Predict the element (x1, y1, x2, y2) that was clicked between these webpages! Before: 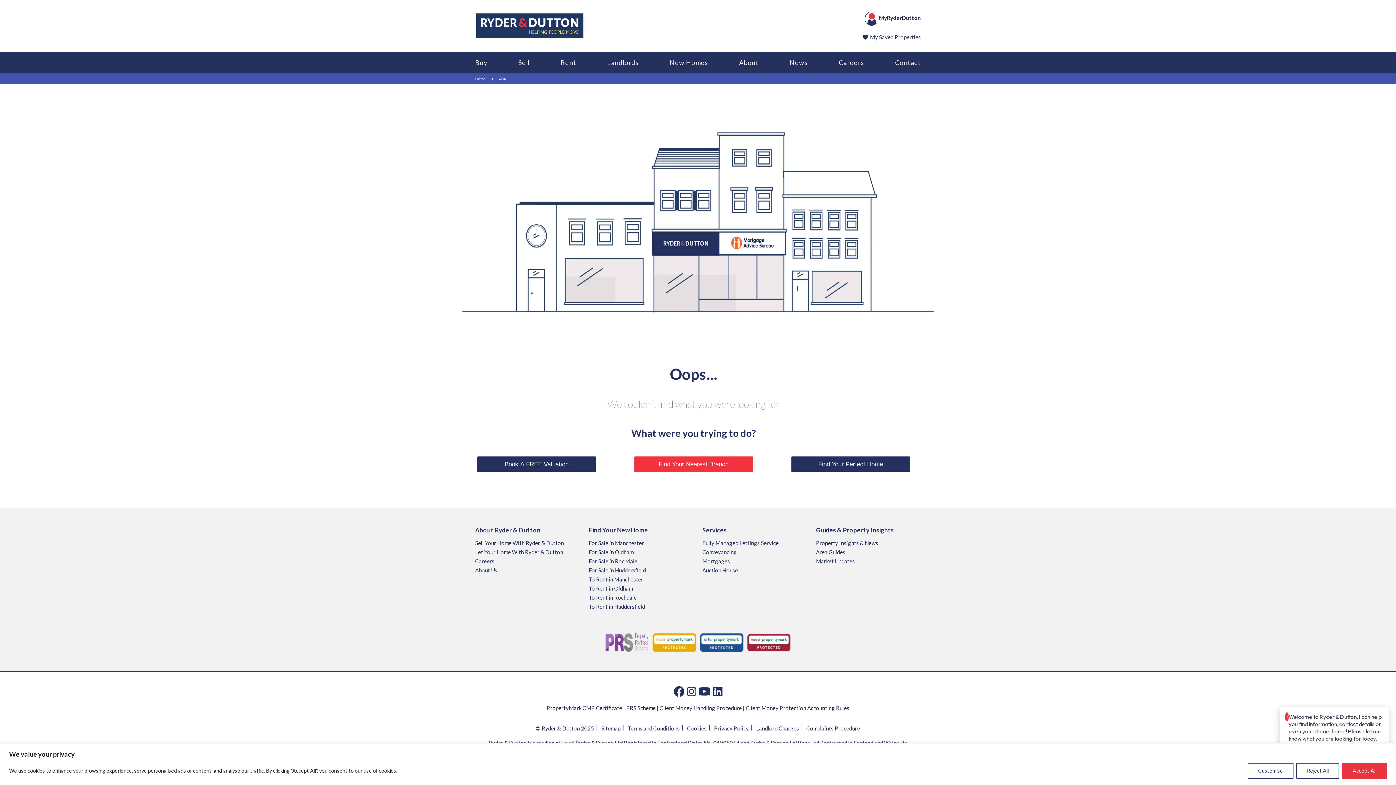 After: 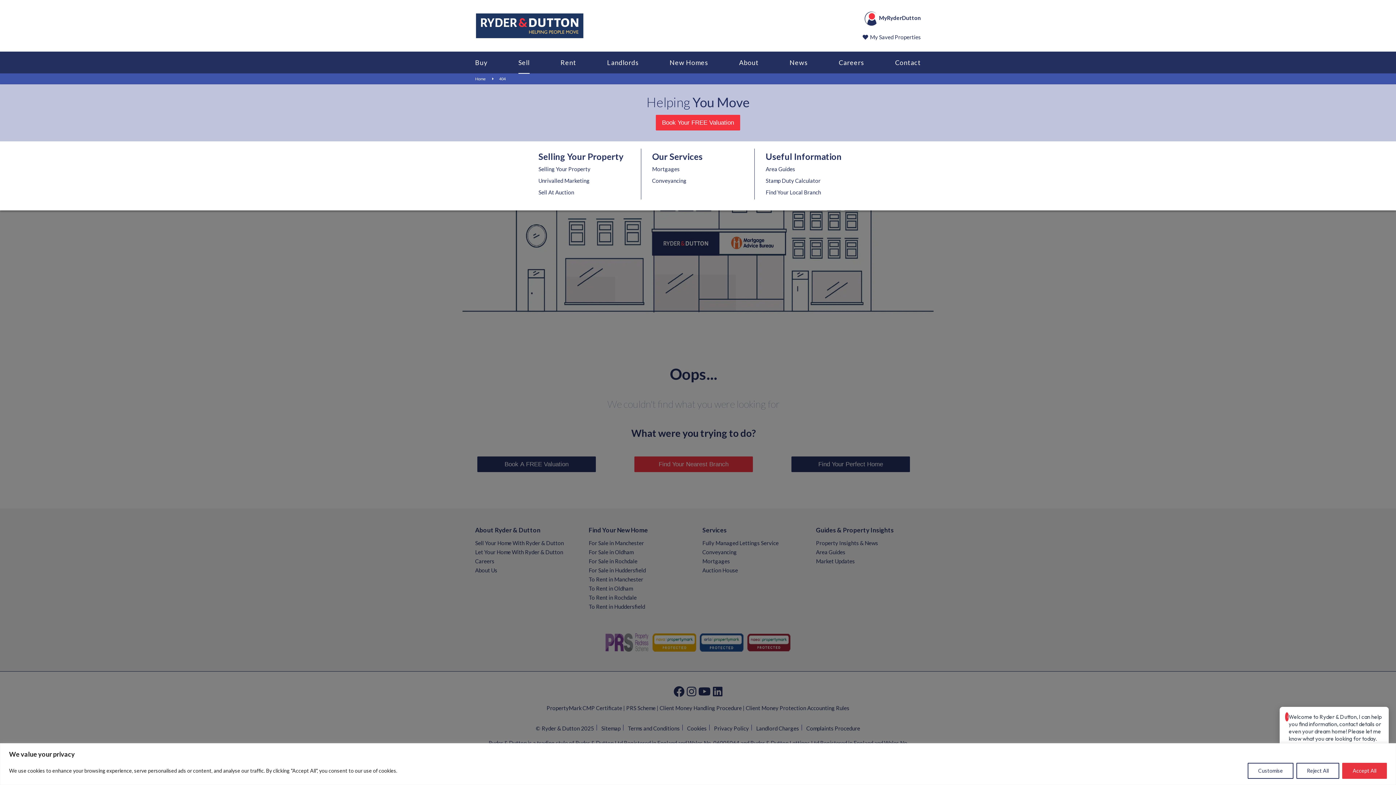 Action: label: Sell bbox: (518, 51, 529, 73)